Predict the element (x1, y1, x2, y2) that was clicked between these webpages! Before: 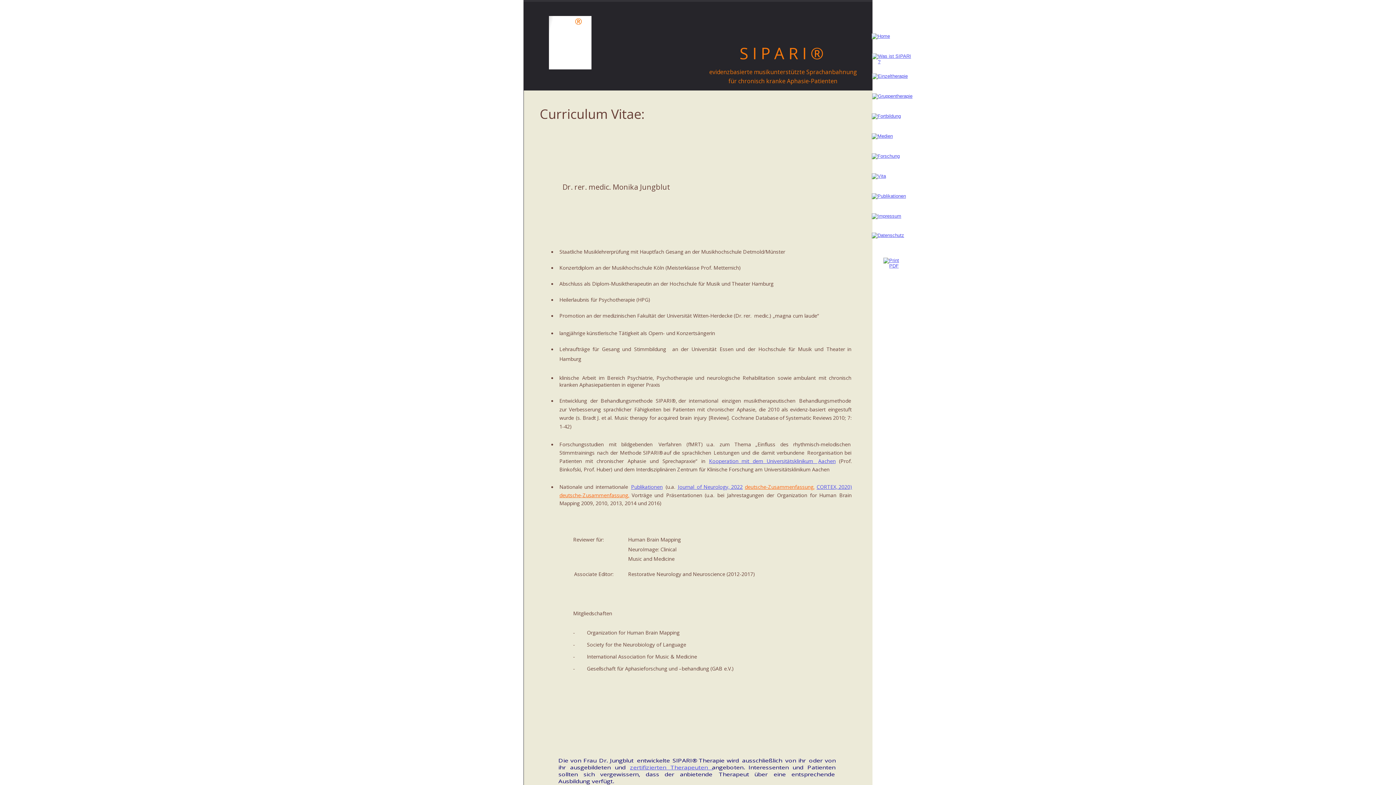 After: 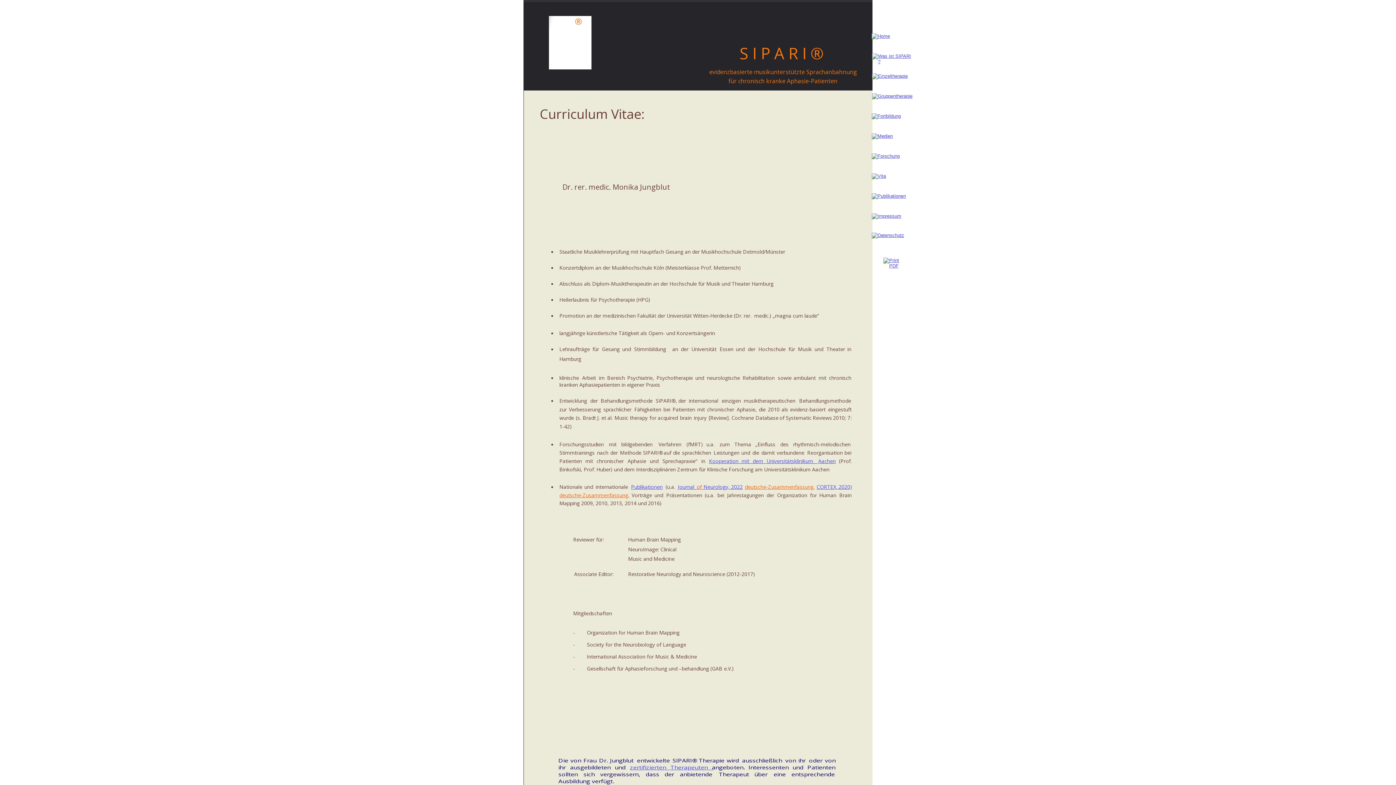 Action: bbox: (696, 483, 704, 490) label: of  